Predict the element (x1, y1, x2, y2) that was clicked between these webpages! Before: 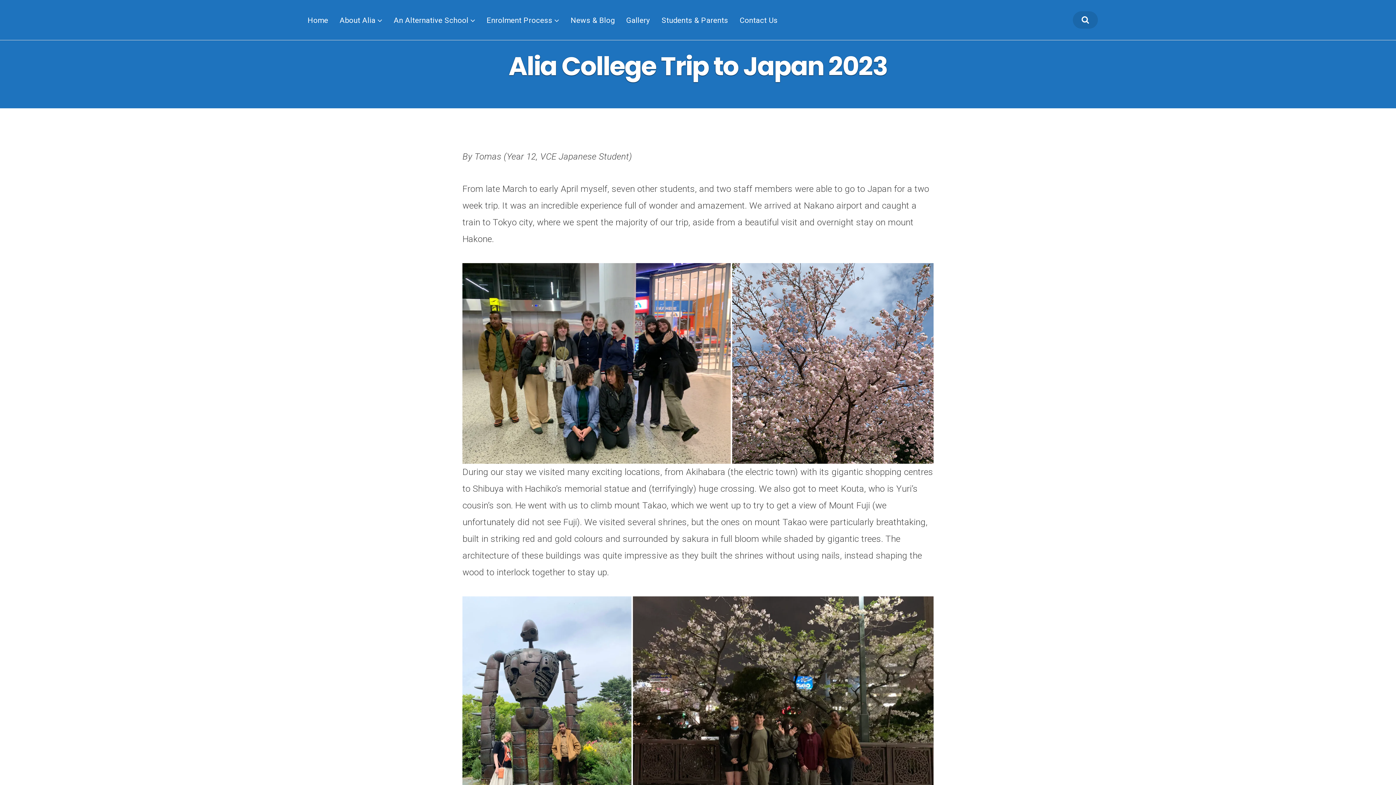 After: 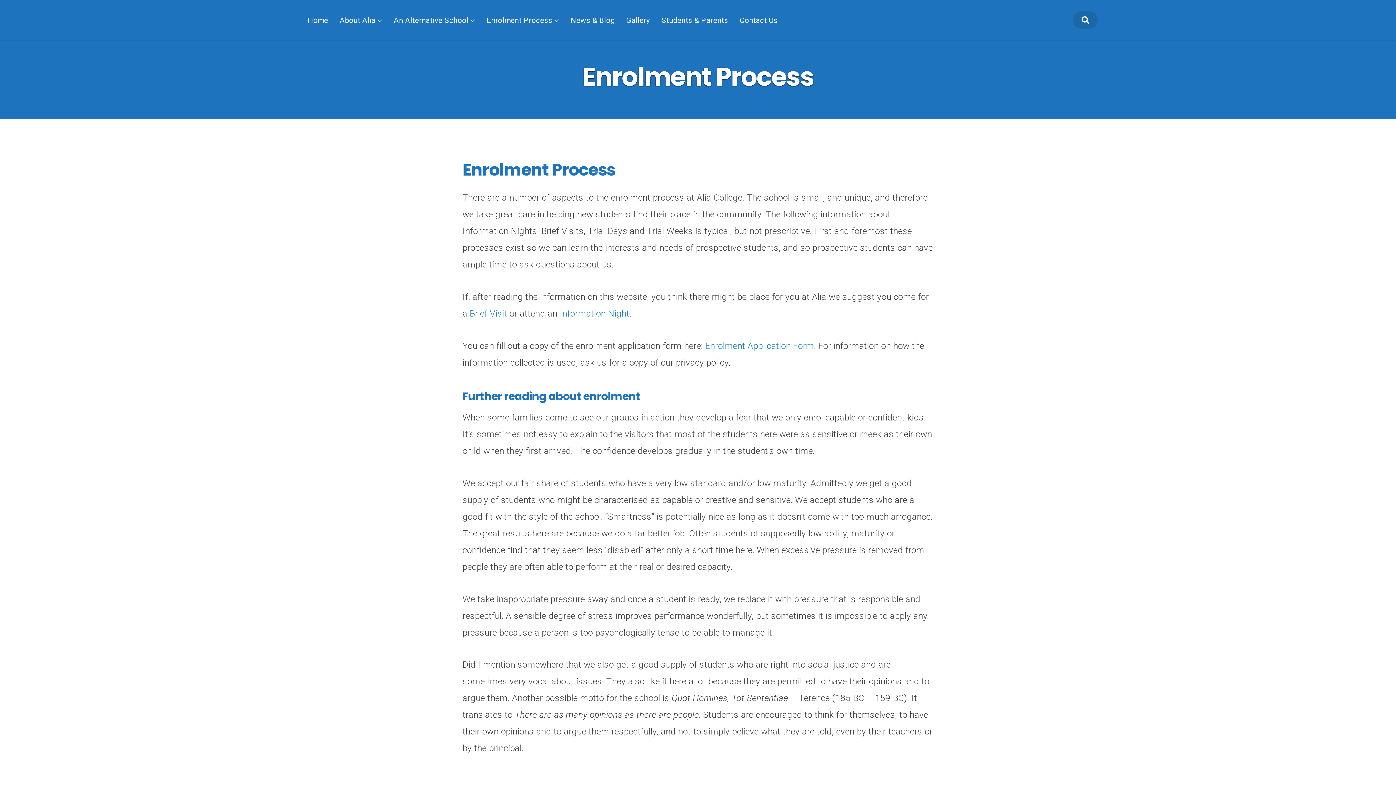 Action: label: Enrolment Process bbox: (486, 15, 559, 24)